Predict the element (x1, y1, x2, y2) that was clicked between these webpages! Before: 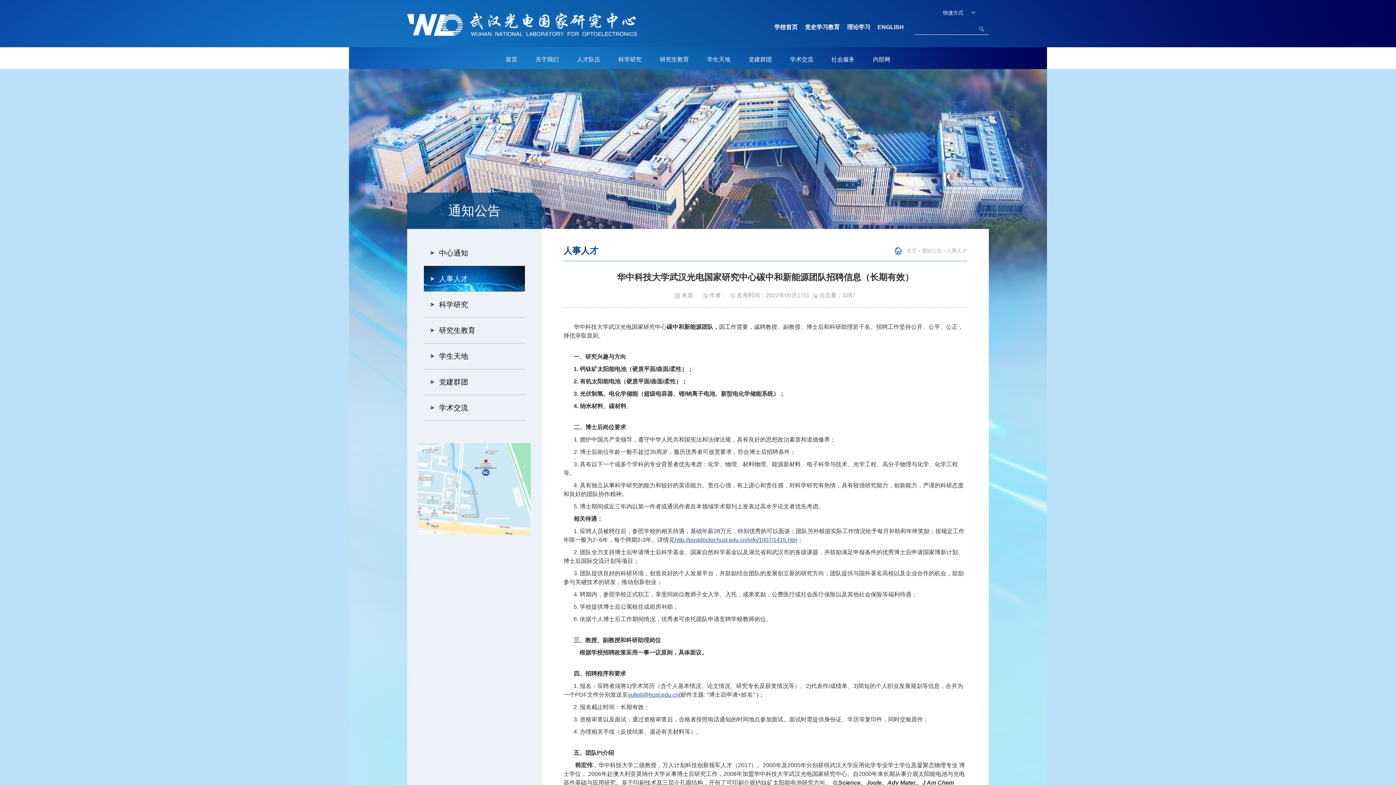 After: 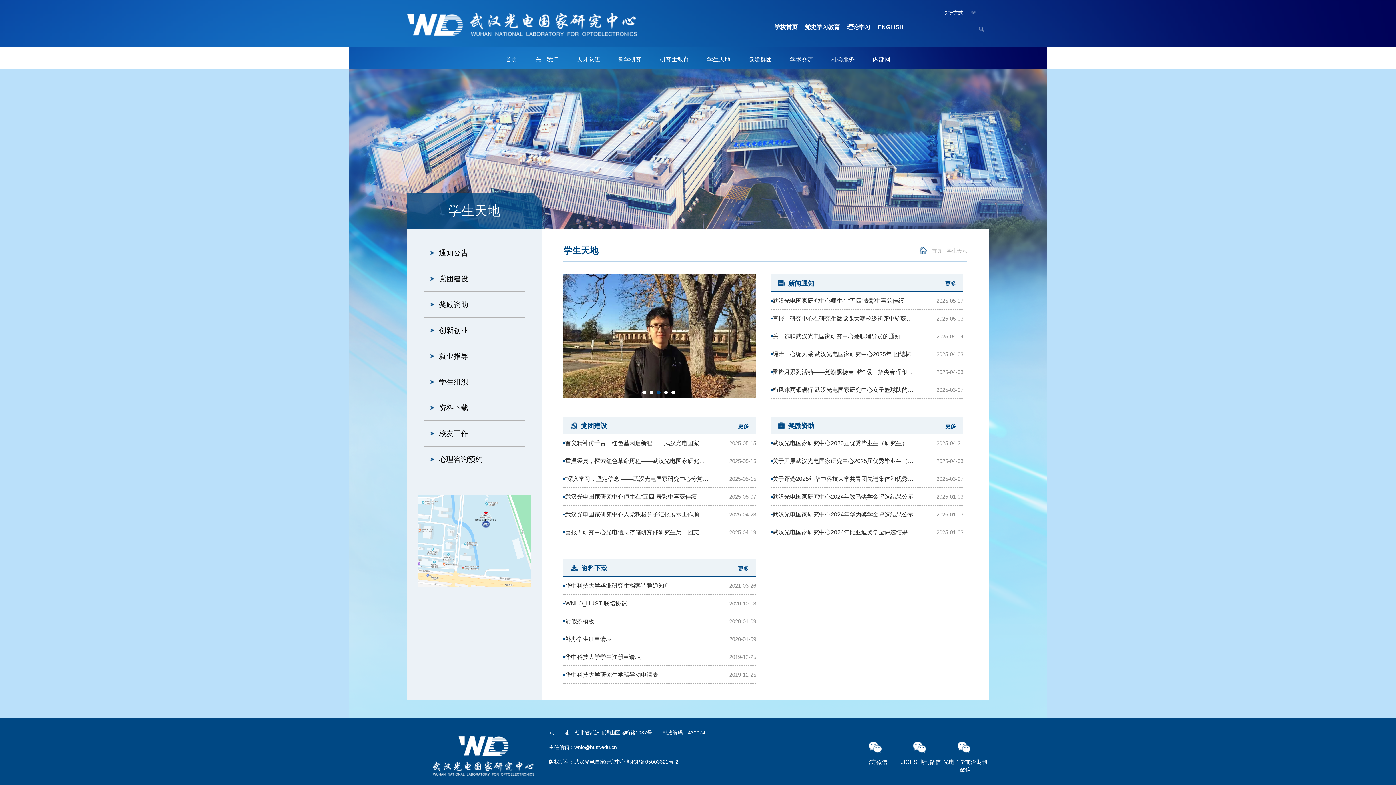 Action: label: 学生天地 bbox: (698, 48, 739, 70)